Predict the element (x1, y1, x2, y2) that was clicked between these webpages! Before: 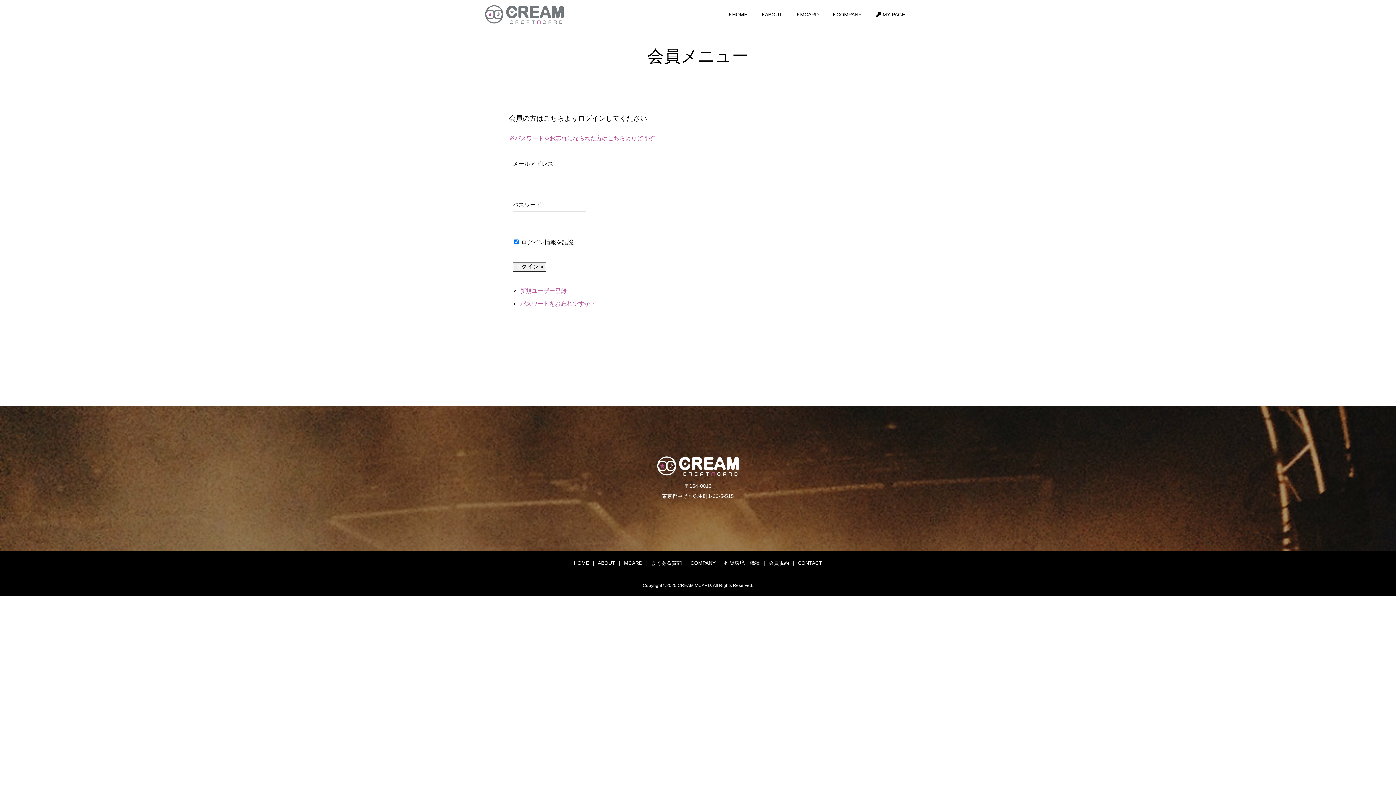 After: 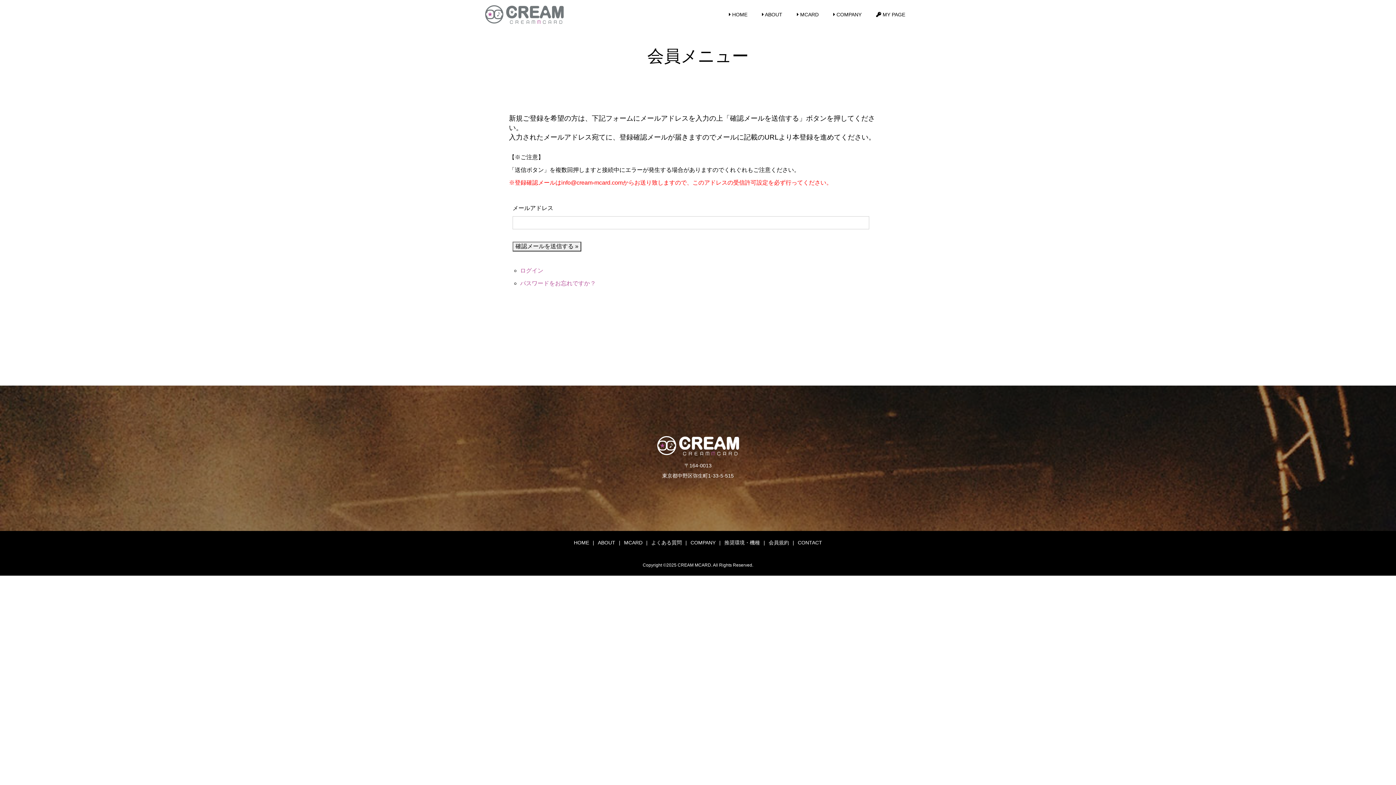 Action: label: 新規ユーザー登録 bbox: (520, 288, 566, 294)